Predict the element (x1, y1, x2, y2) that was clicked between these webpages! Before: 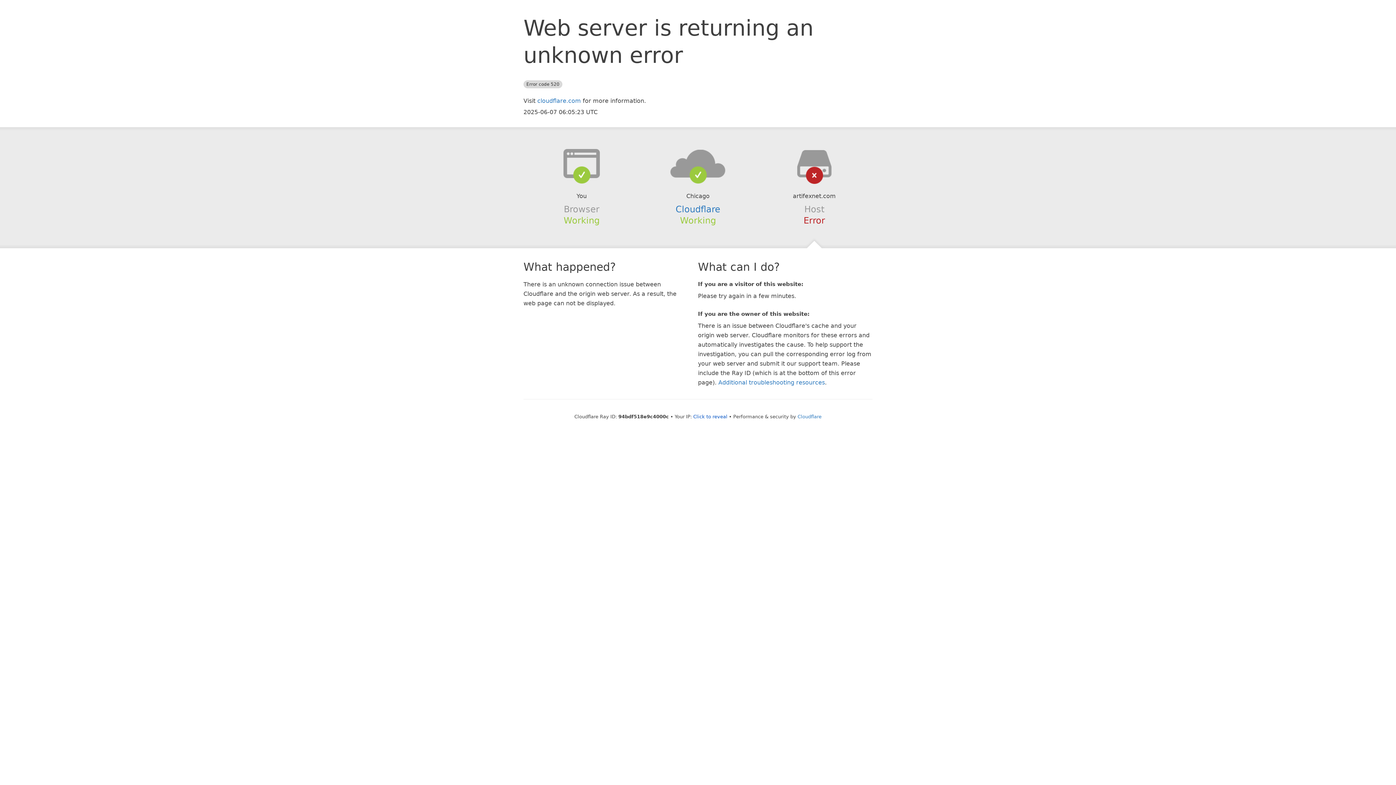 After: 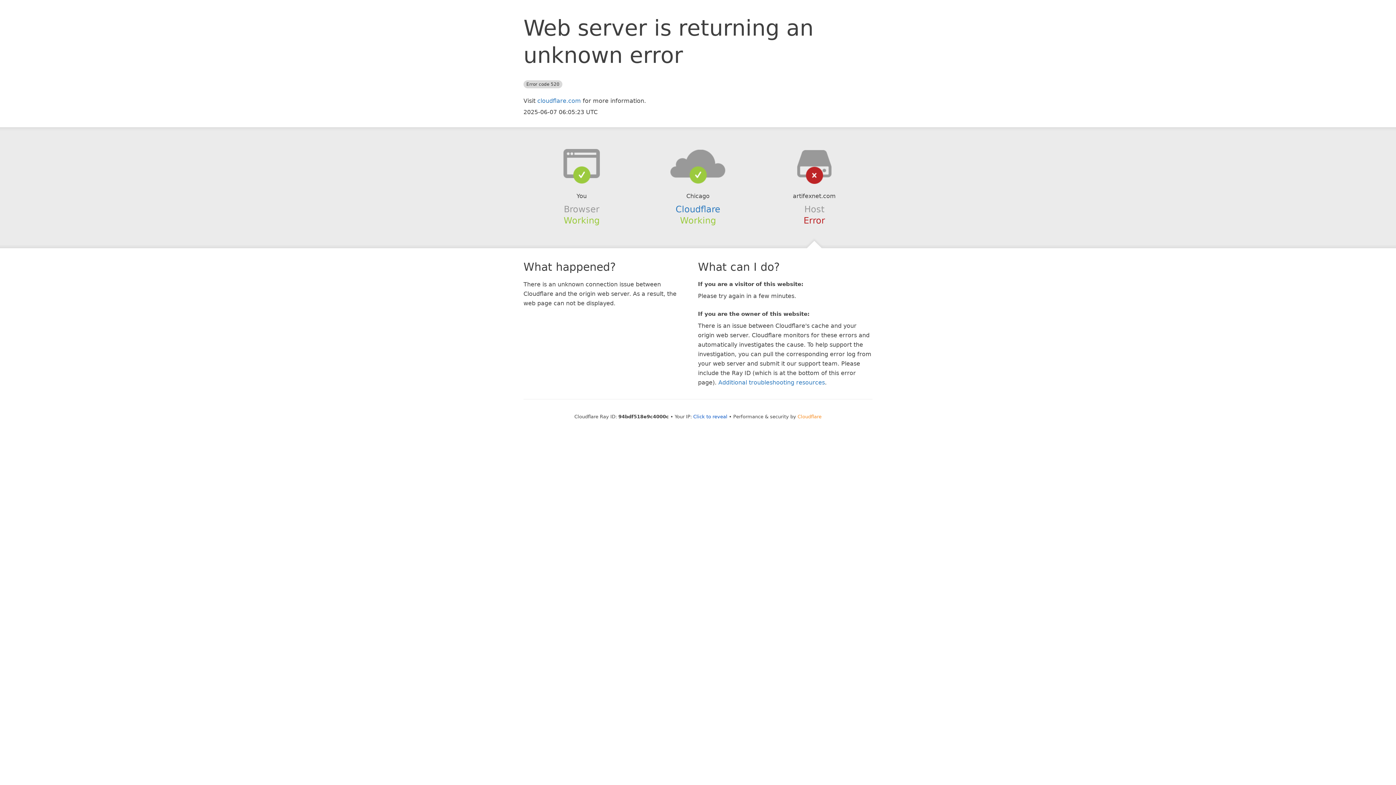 Action: label: Cloudflare bbox: (797, 414, 821, 419)